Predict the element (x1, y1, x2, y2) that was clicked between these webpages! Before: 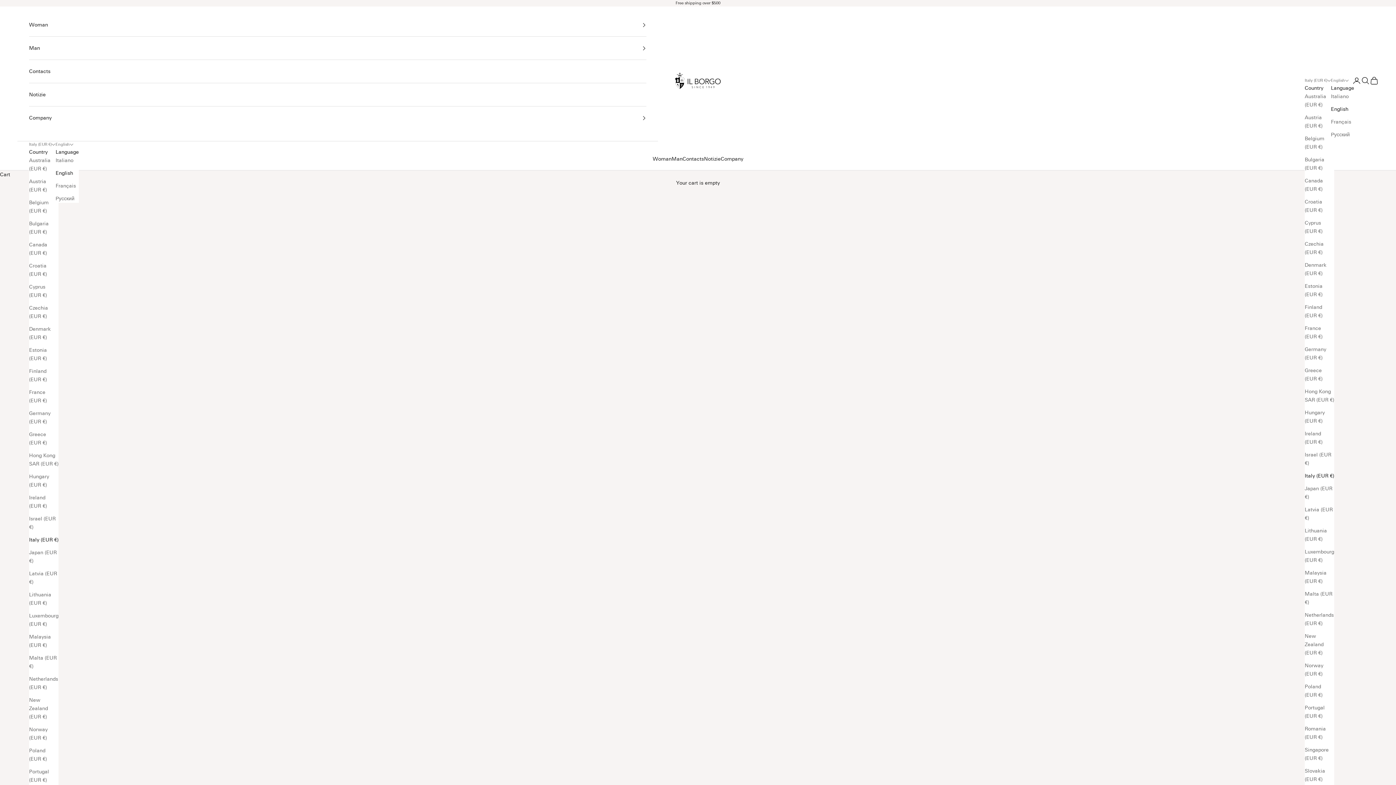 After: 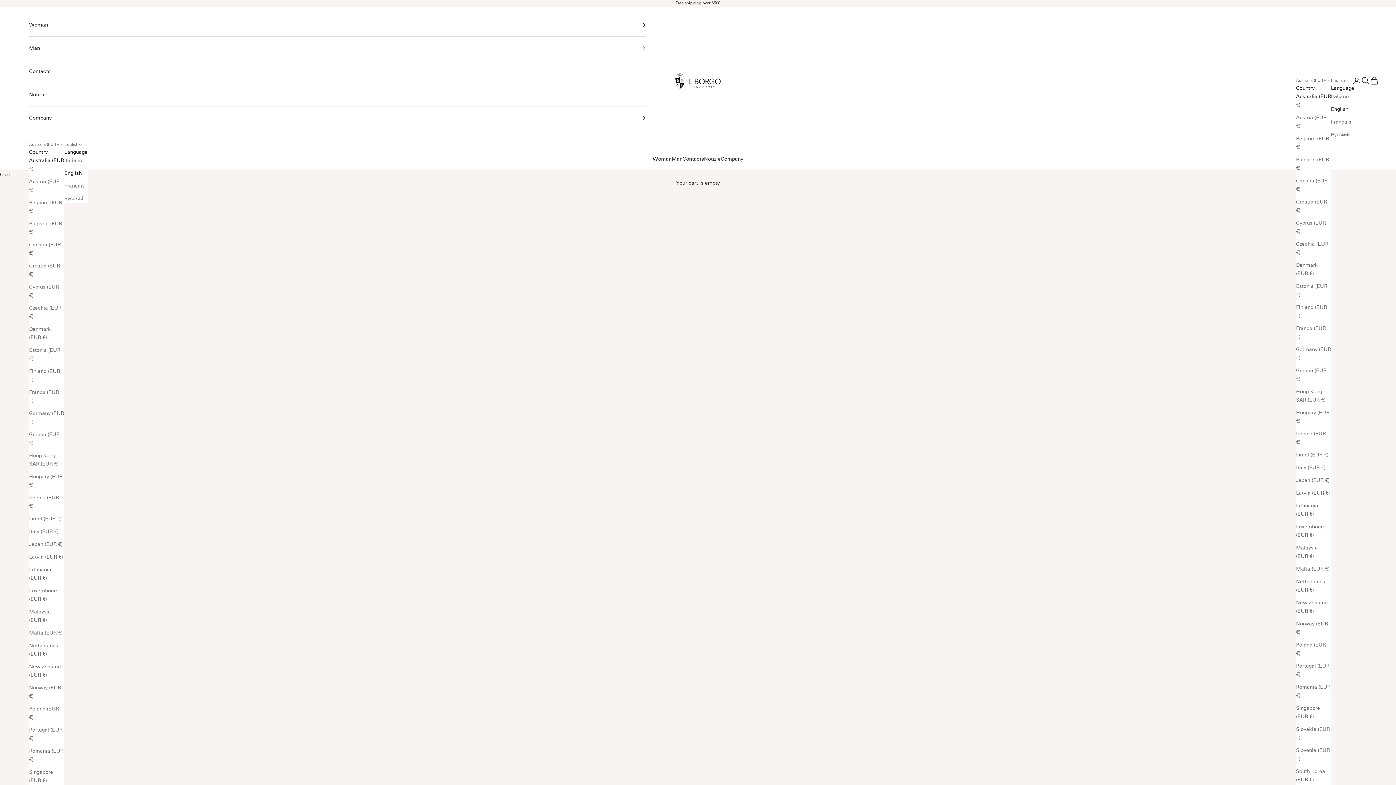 Action: label: Australia (EUR €) bbox: (29, 156, 58, 173)